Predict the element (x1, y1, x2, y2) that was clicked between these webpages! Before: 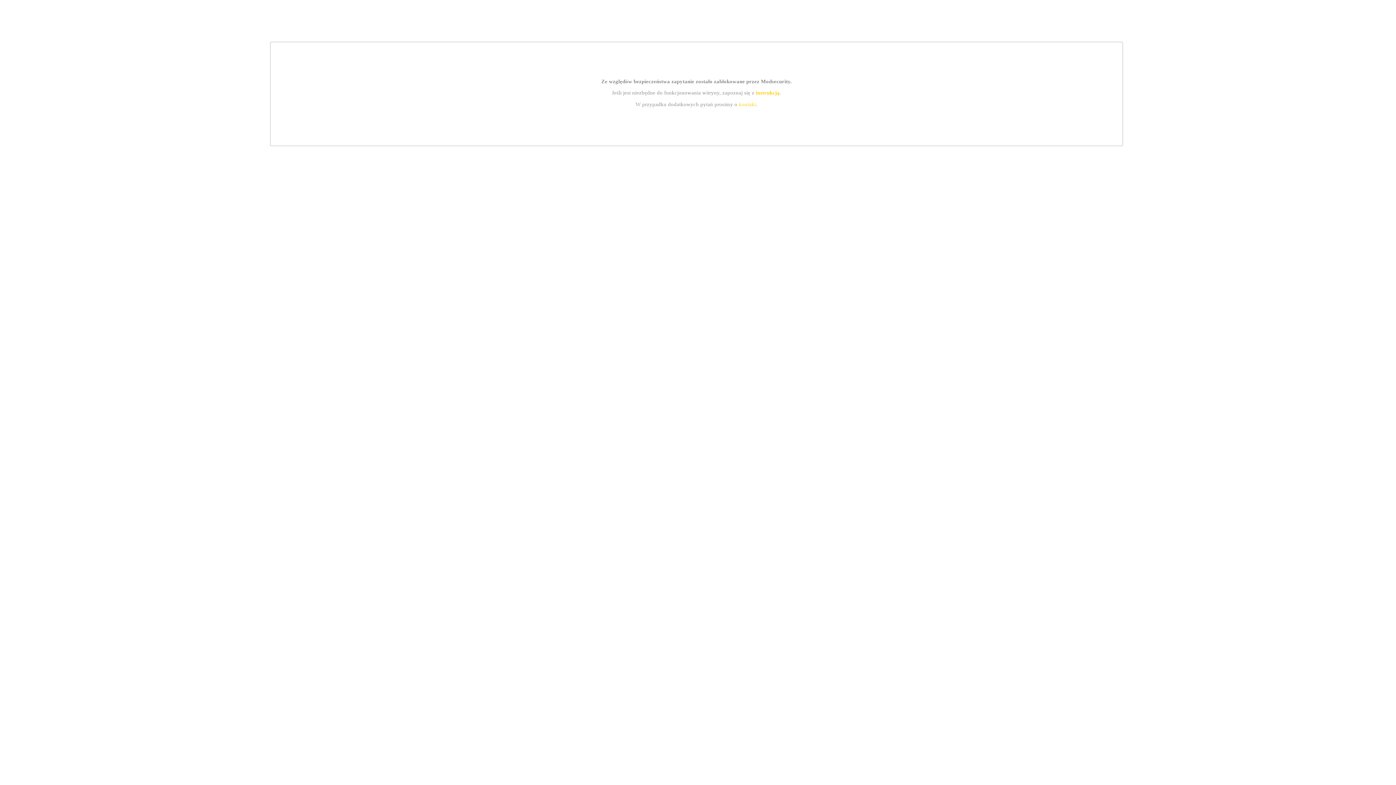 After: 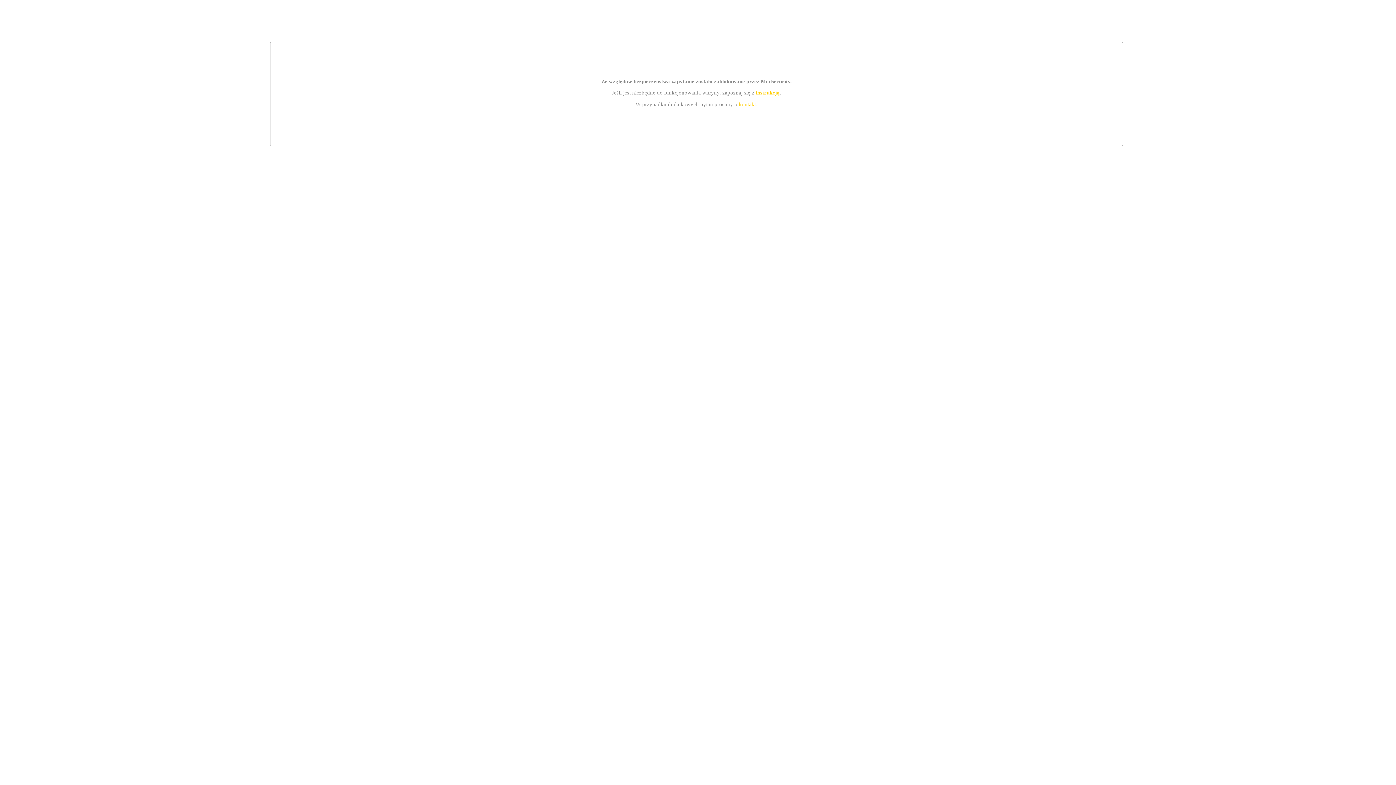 Action: label: instrukcją bbox: (755, 89, 779, 95)